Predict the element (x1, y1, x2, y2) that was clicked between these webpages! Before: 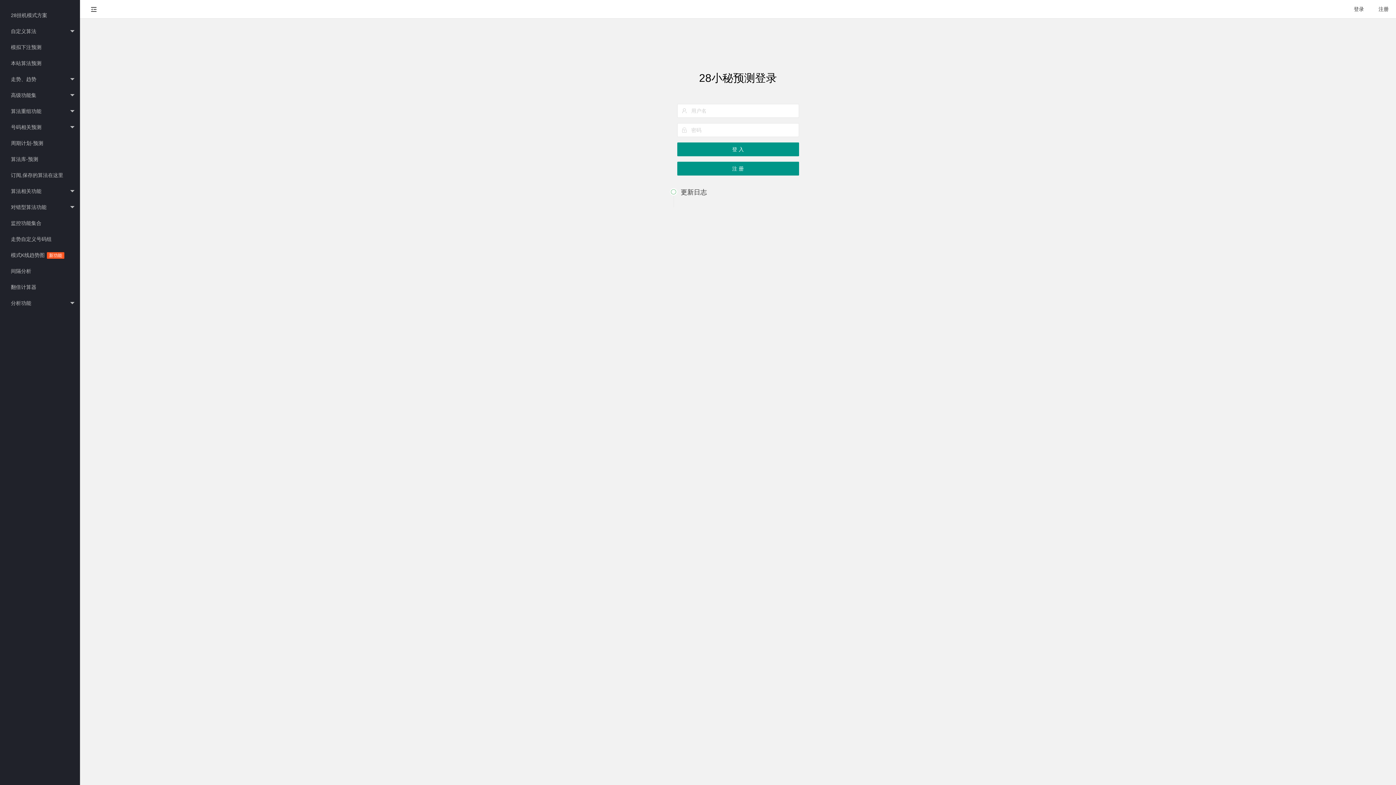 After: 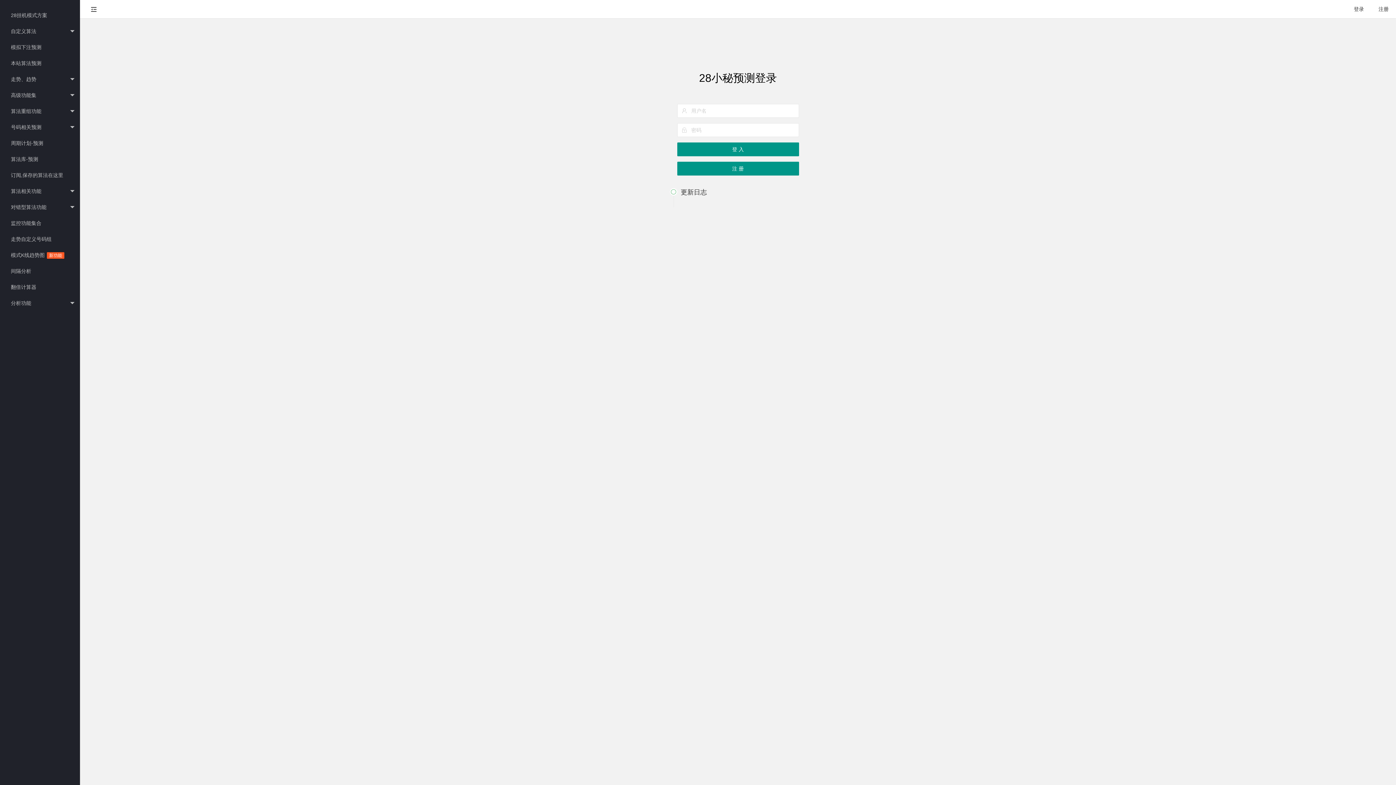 Action: bbox: (0, 167, 80, 183) label: 订阅,保存的算法在这里